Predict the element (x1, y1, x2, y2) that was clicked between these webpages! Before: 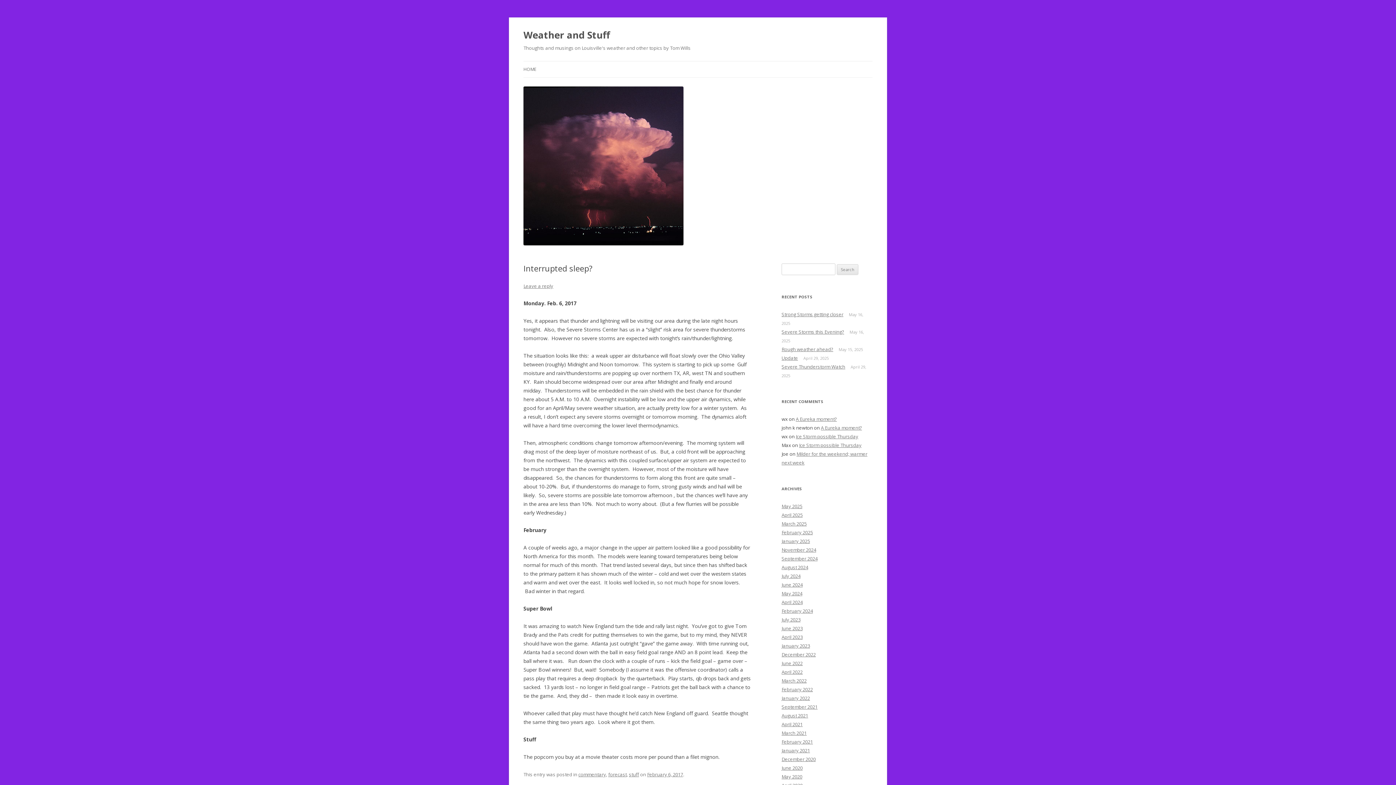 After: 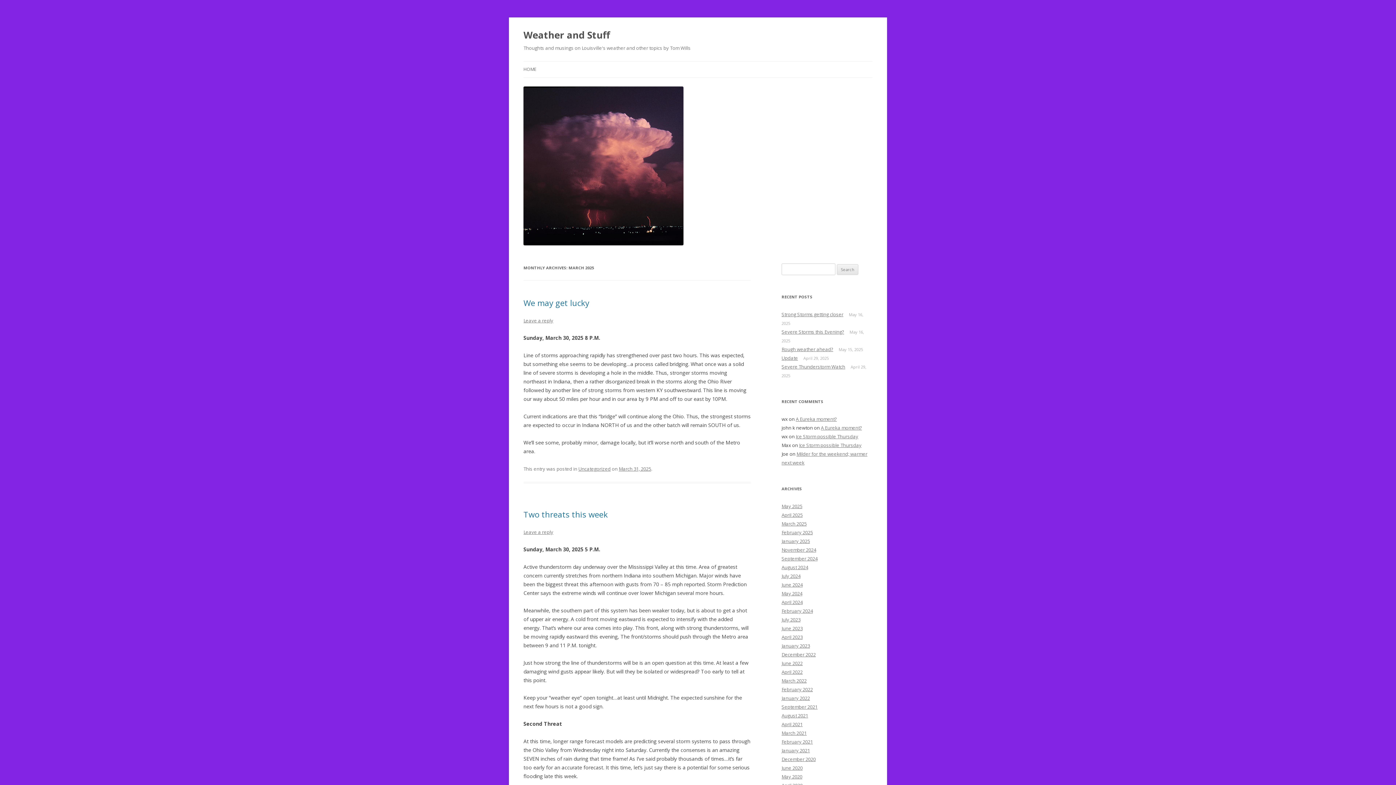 Action: bbox: (781, 520, 806, 527) label: March 2025